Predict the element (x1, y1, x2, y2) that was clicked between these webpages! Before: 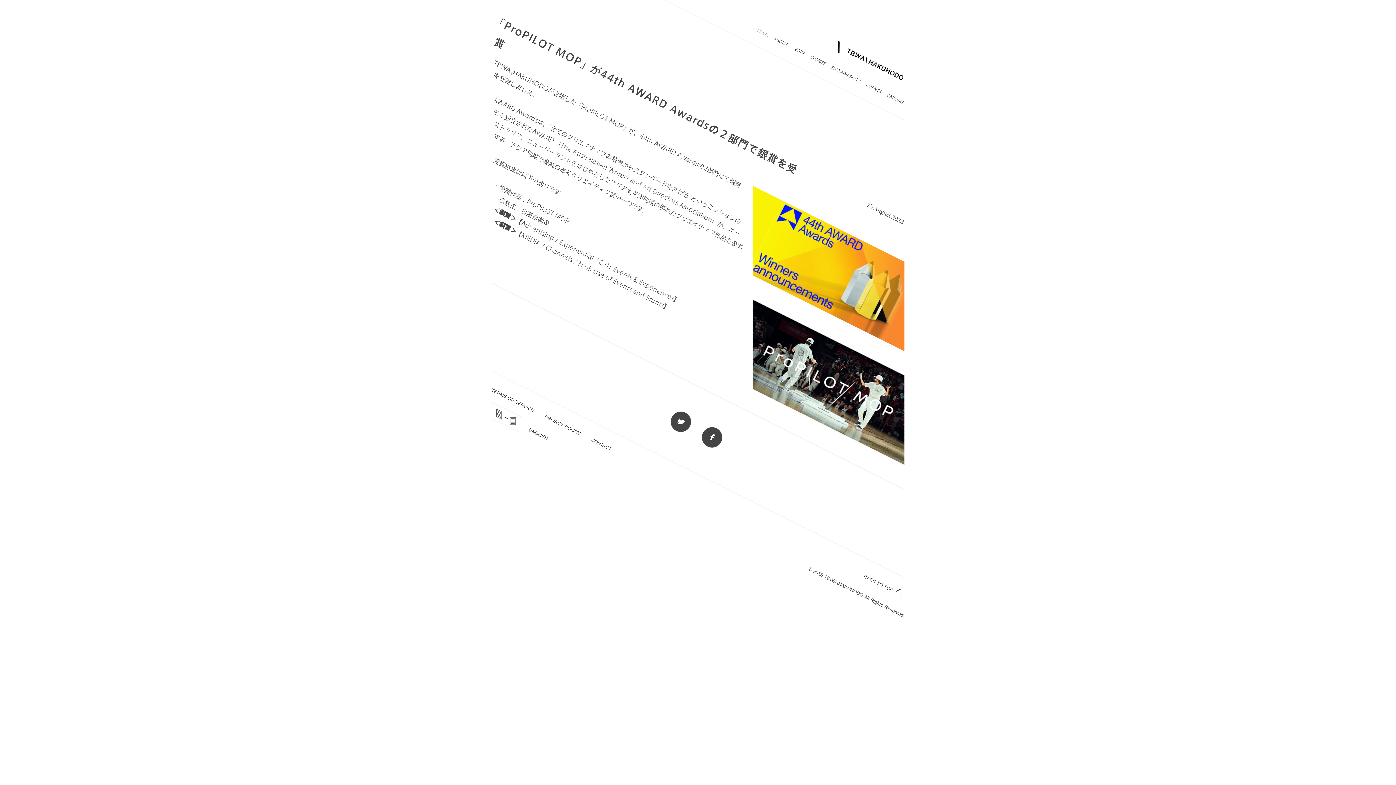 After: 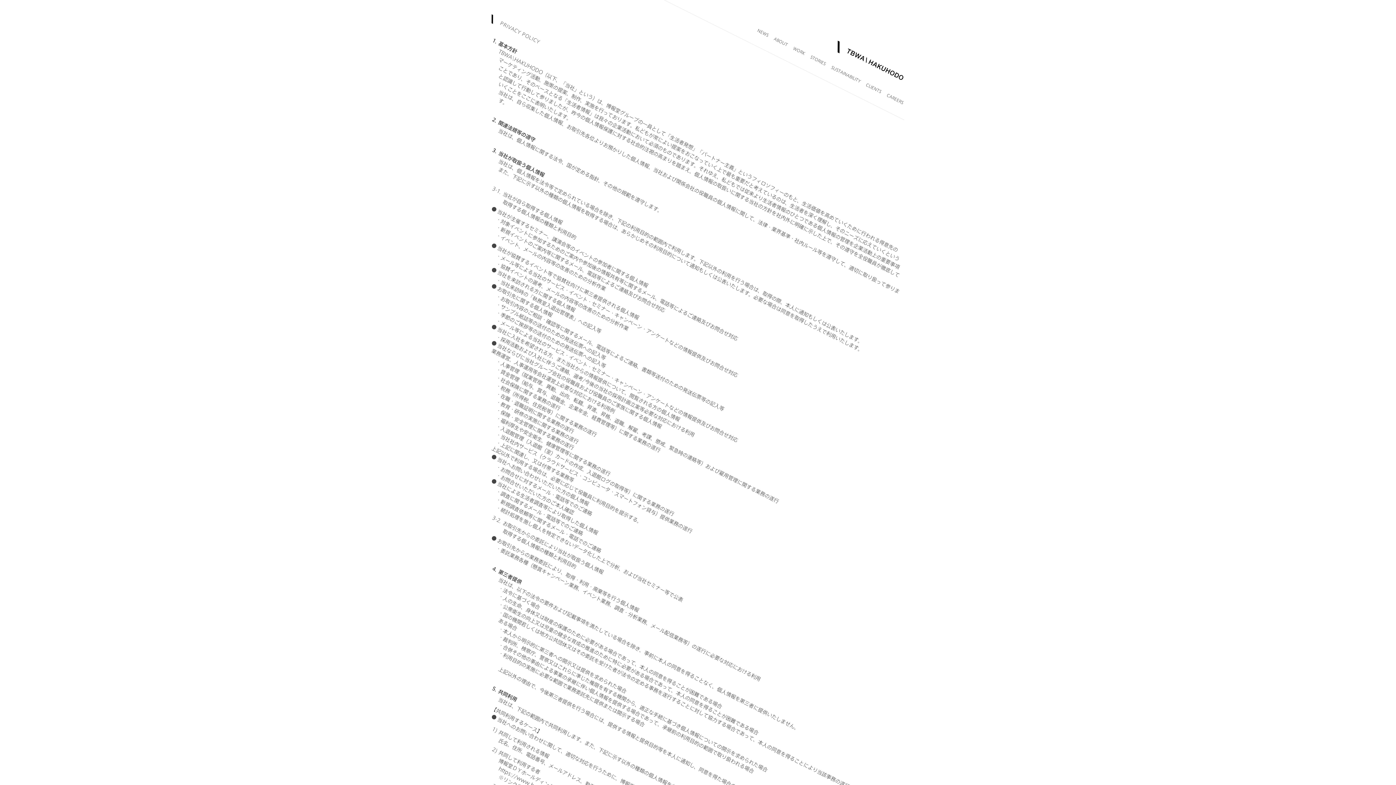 Action: label: PRIVACY POLICY bbox: (543, 414, 581, 436)